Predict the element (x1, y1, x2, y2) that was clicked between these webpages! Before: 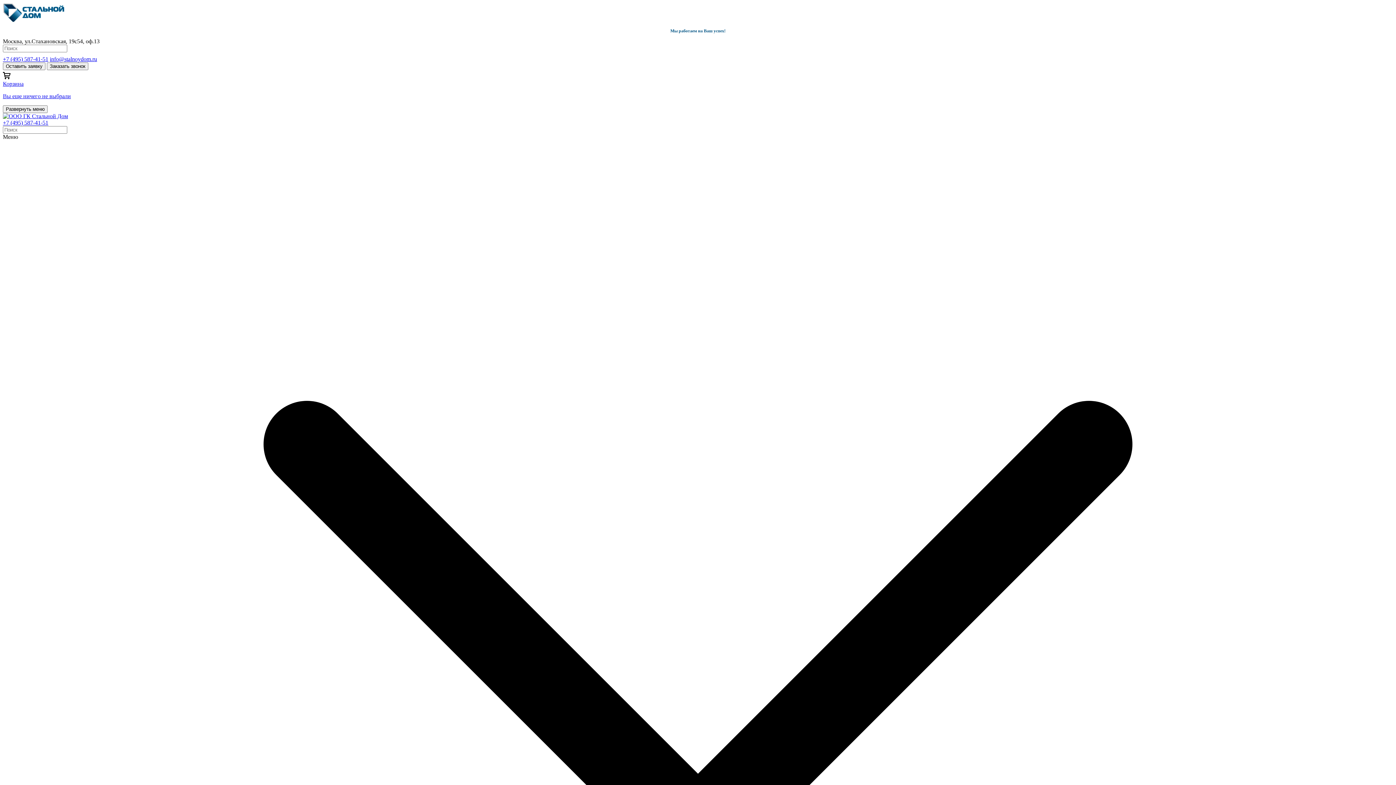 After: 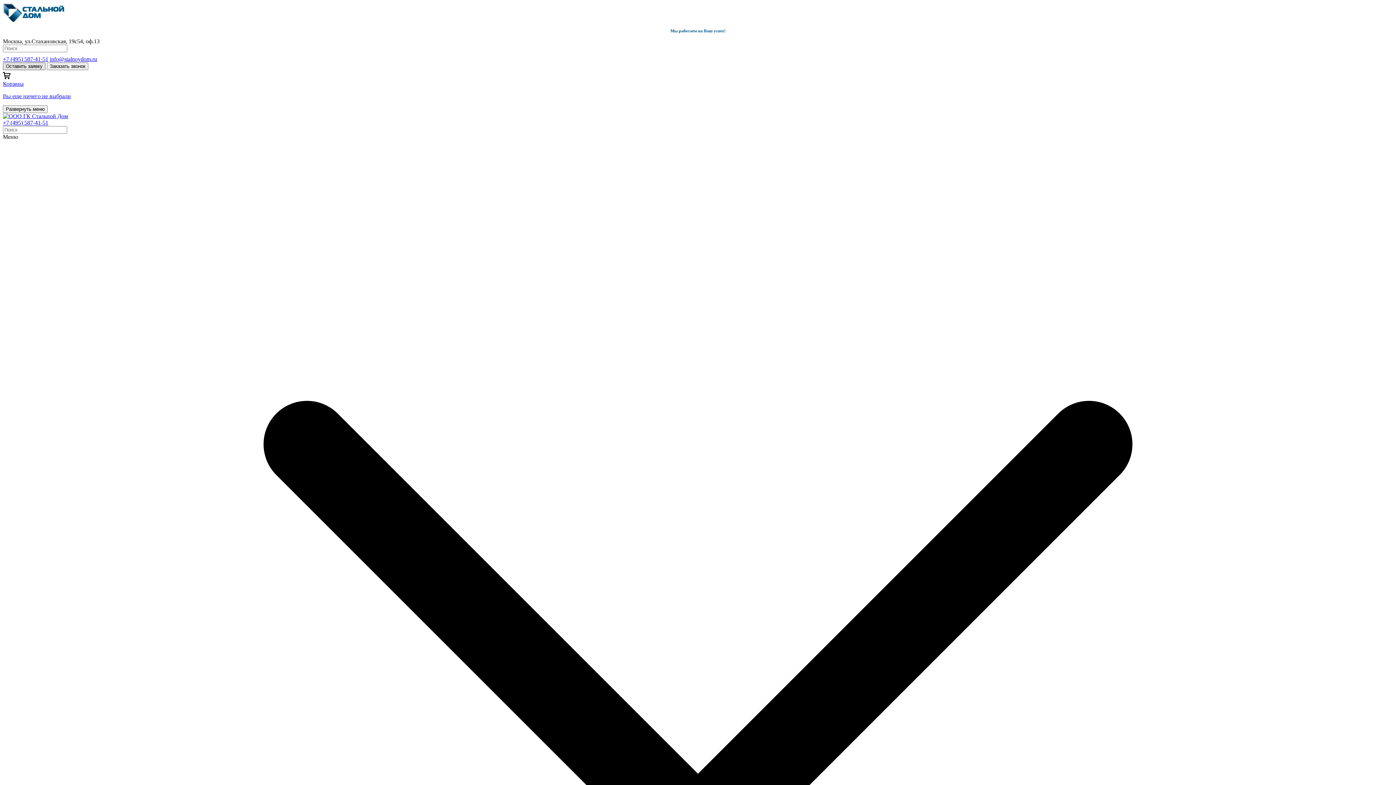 Action: bbox: (2, 62, 45, 70) label: Оставить заявку